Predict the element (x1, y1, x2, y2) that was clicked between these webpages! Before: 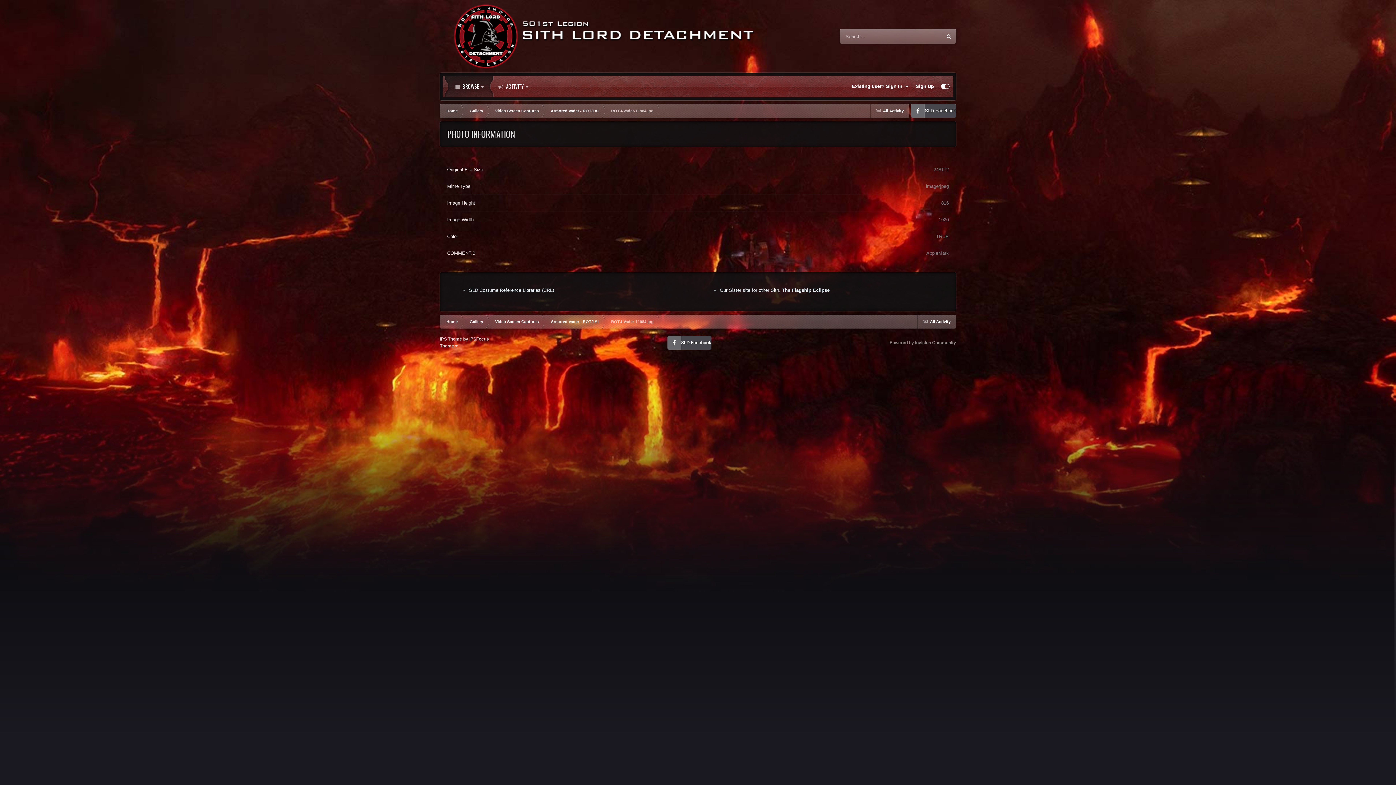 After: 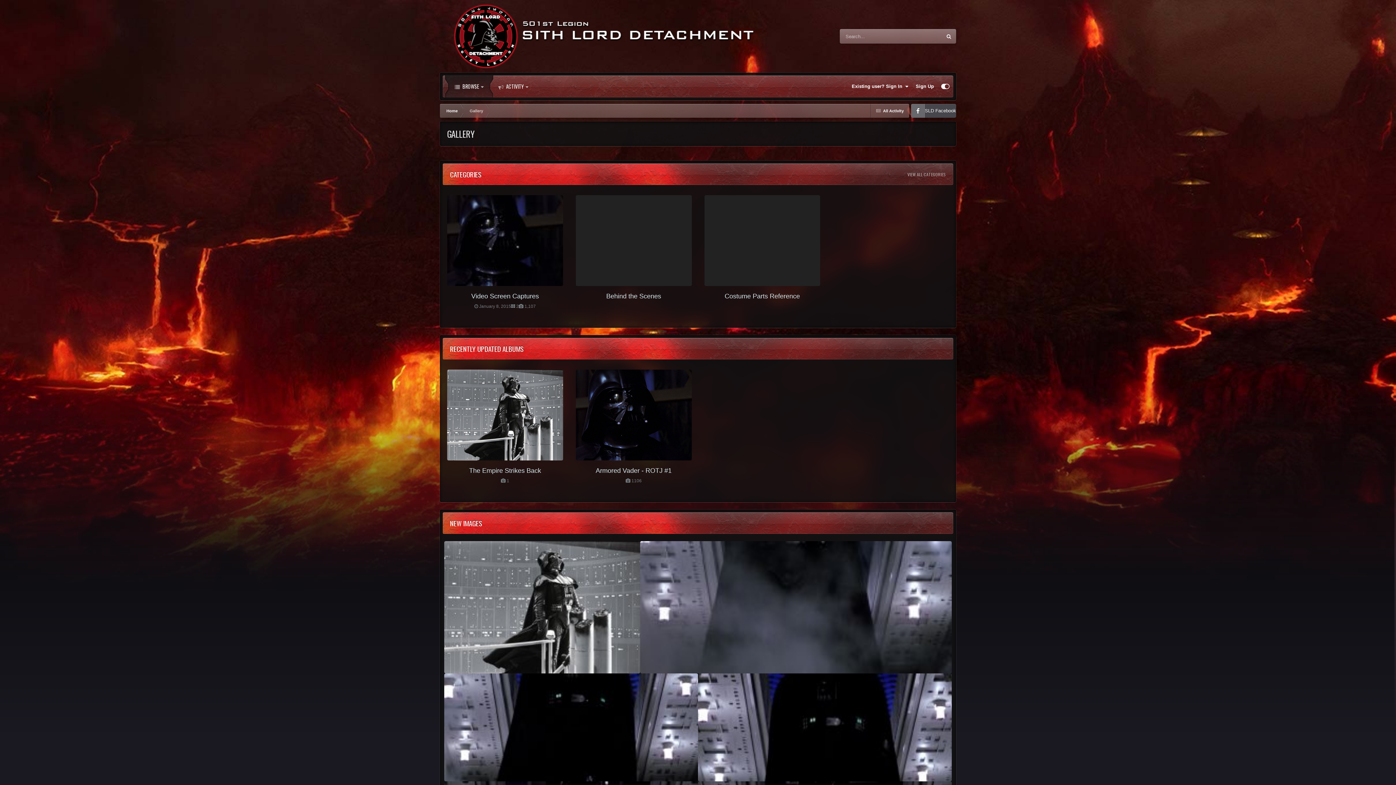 Action: bbox: (463, 314, 488, 328) label: Gallery